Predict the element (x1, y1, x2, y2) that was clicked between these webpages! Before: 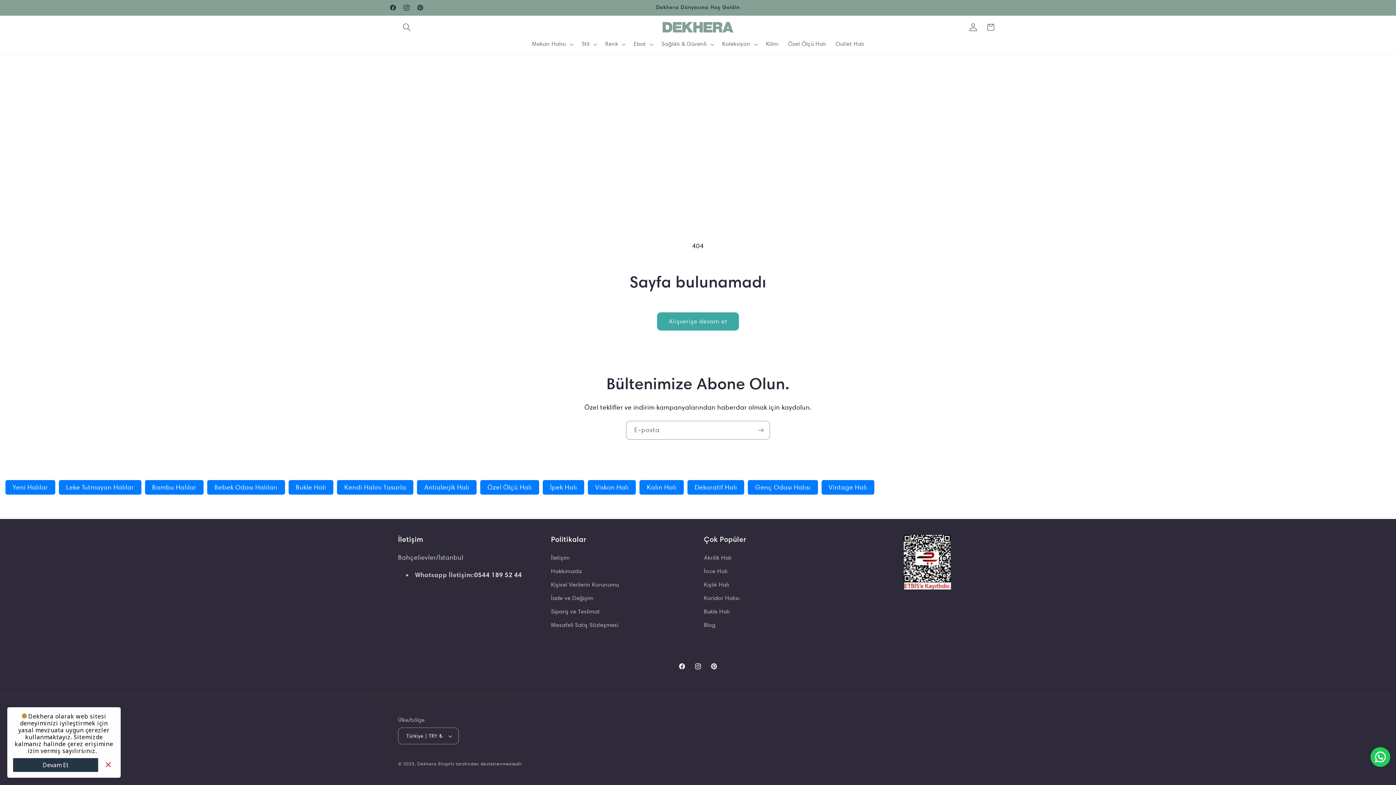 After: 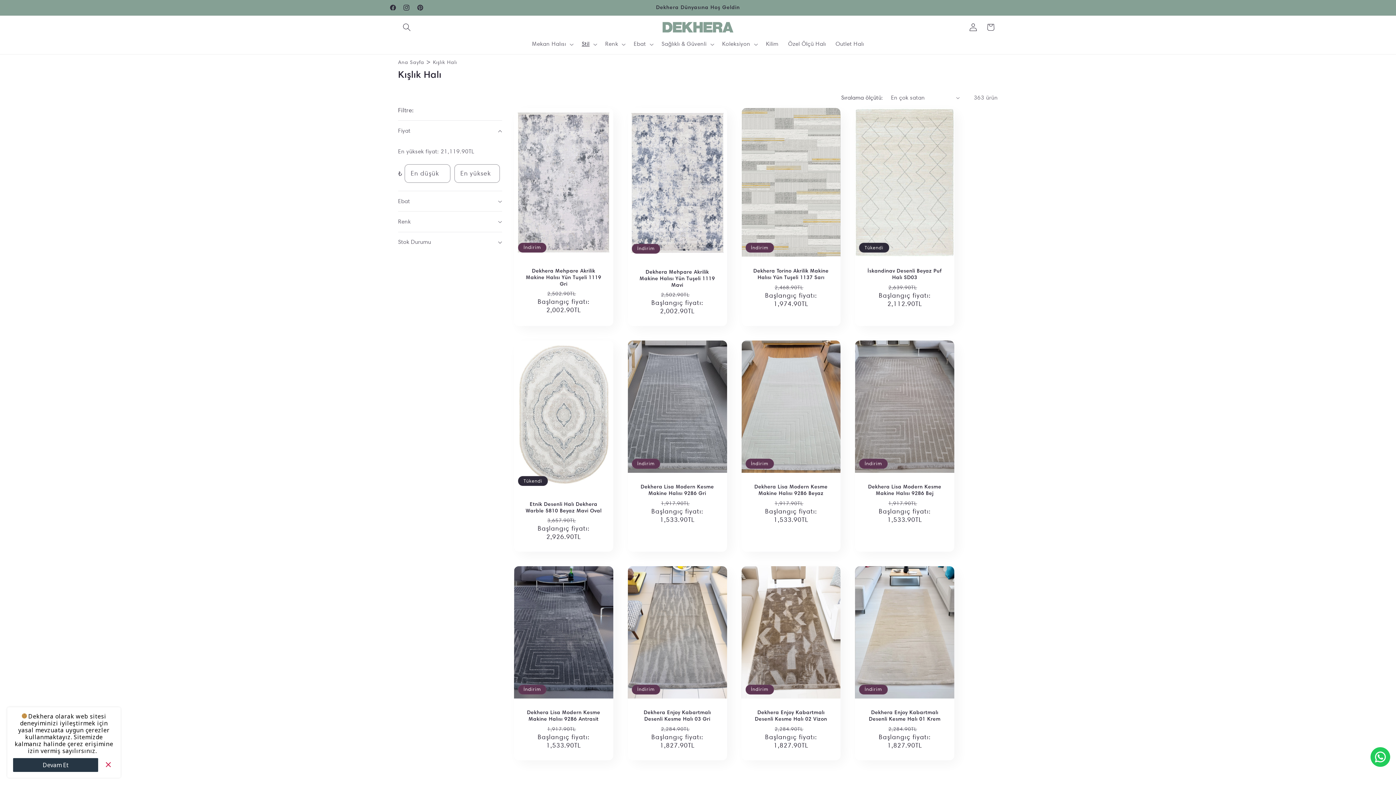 Action: label: Kışlık Halı bbox: (704, 578, 729, 591)